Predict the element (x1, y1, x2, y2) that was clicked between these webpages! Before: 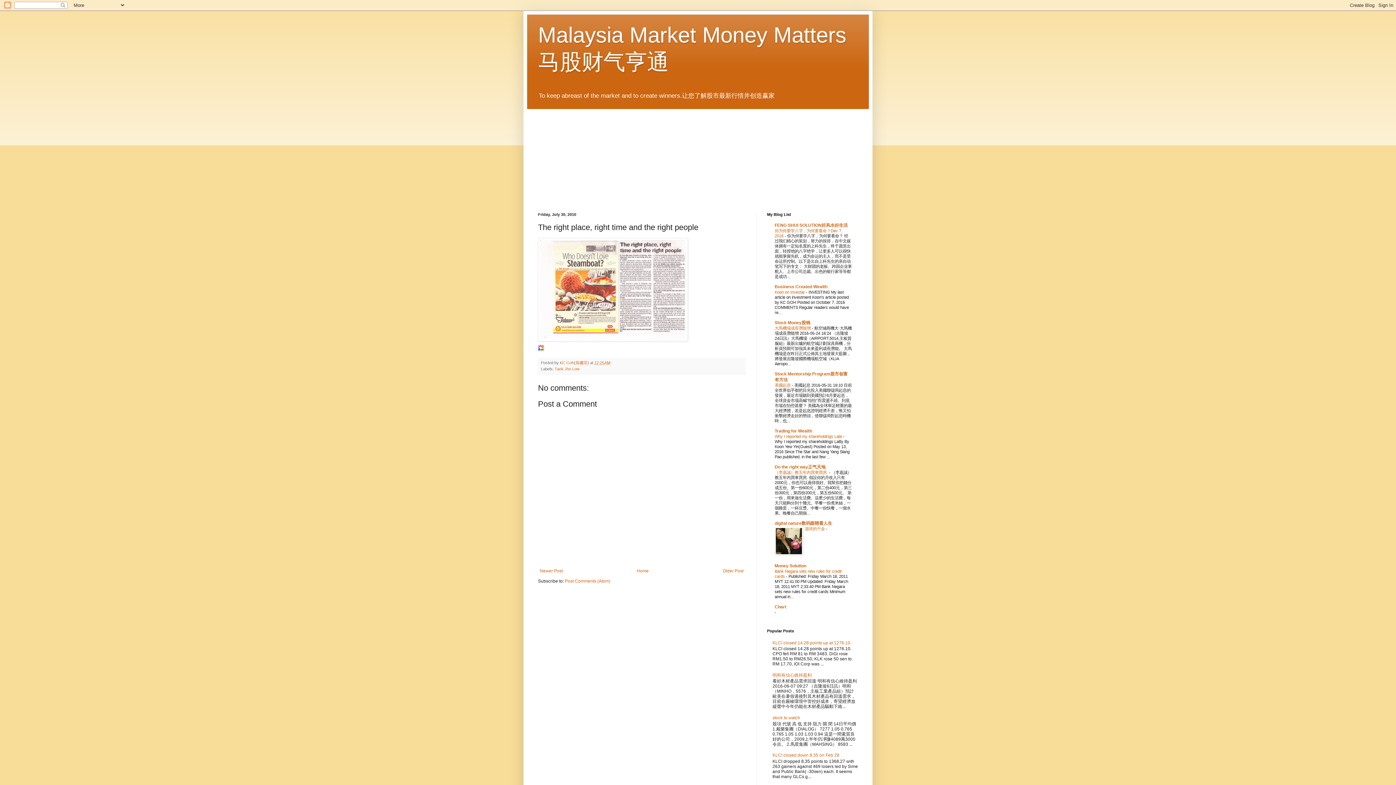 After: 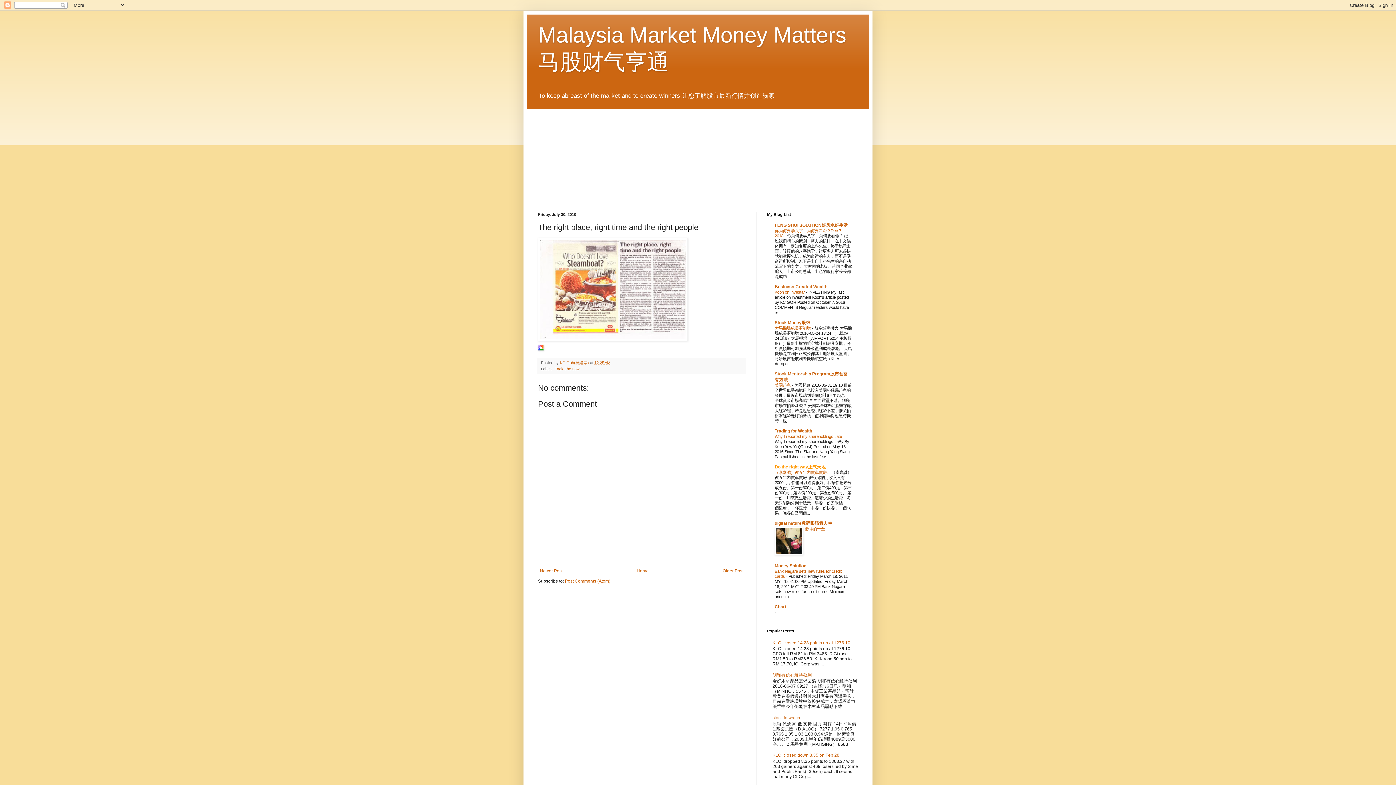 Action: bbox: (774, 464, 825, 469) label: Do the right way正气天地